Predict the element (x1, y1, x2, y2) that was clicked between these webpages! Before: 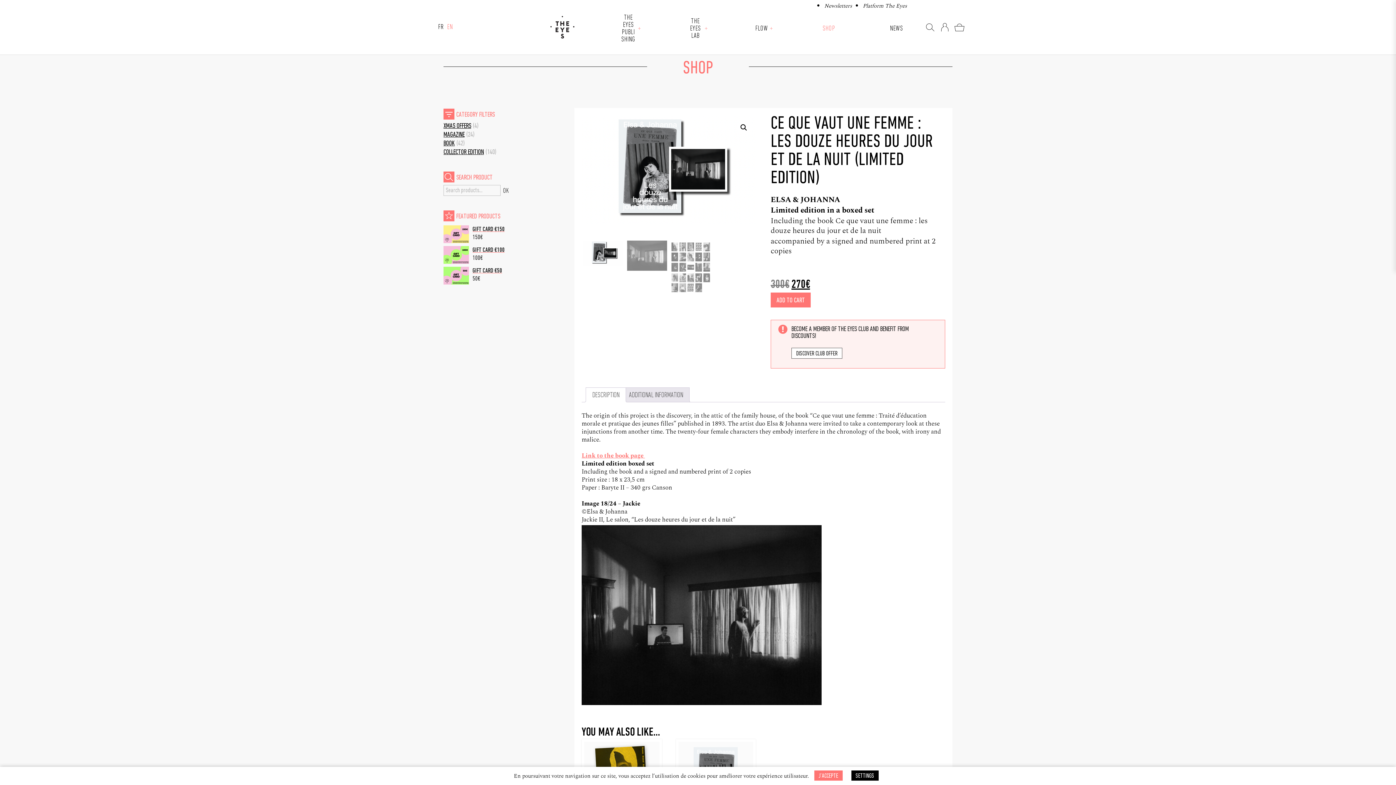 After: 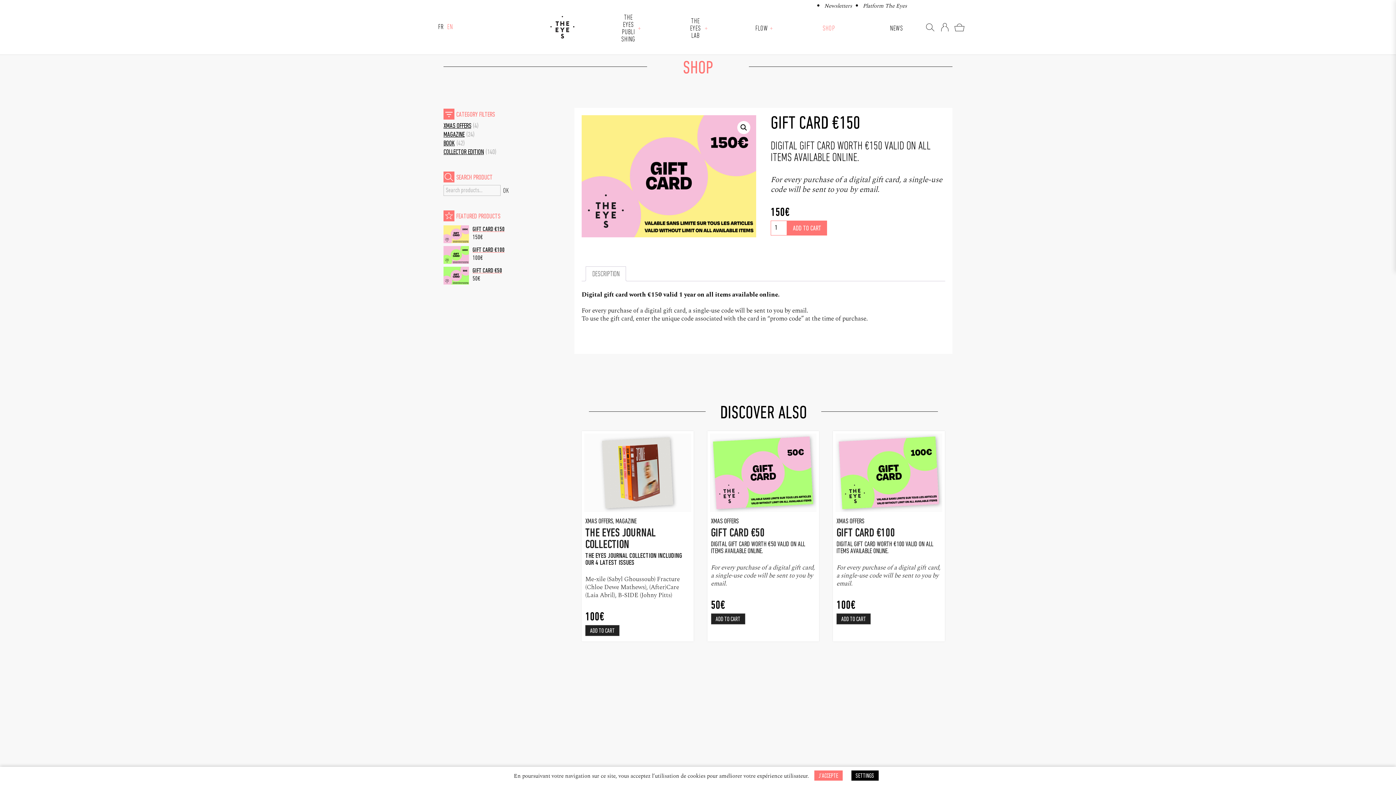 Action: bbox: (443, 225, 534, 233) label: GIFT CARD €150